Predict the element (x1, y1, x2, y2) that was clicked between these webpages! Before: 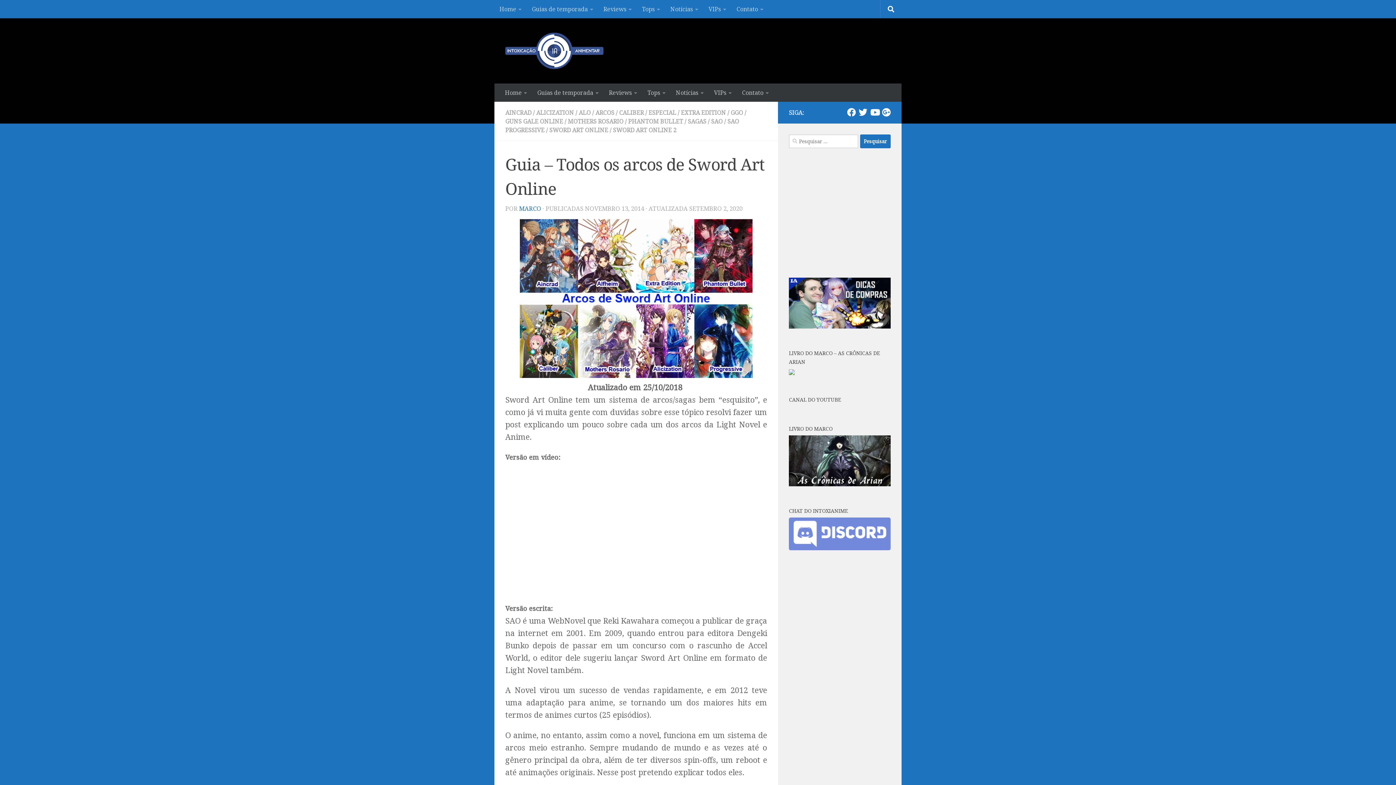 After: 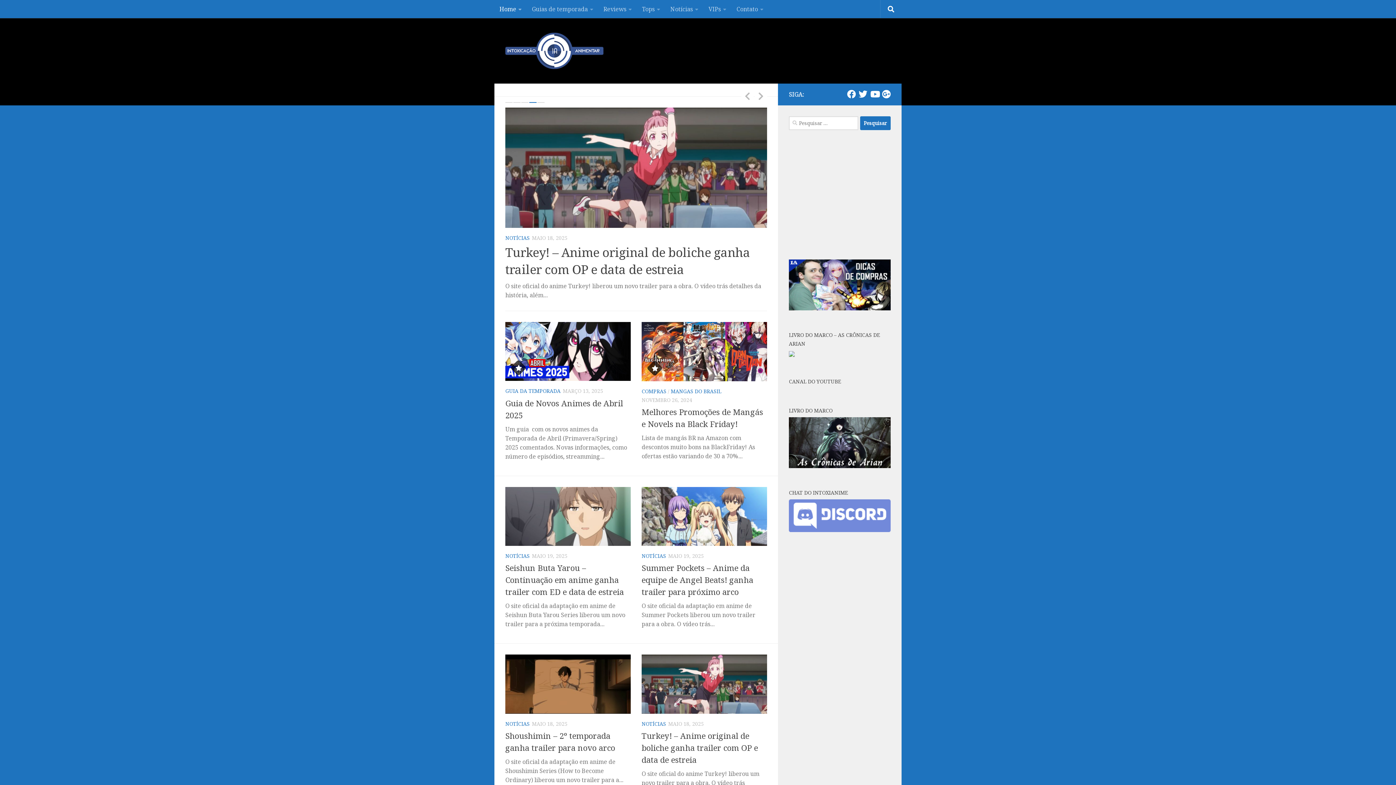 Action: bbox: (494, 0, 526, 18) label: Home